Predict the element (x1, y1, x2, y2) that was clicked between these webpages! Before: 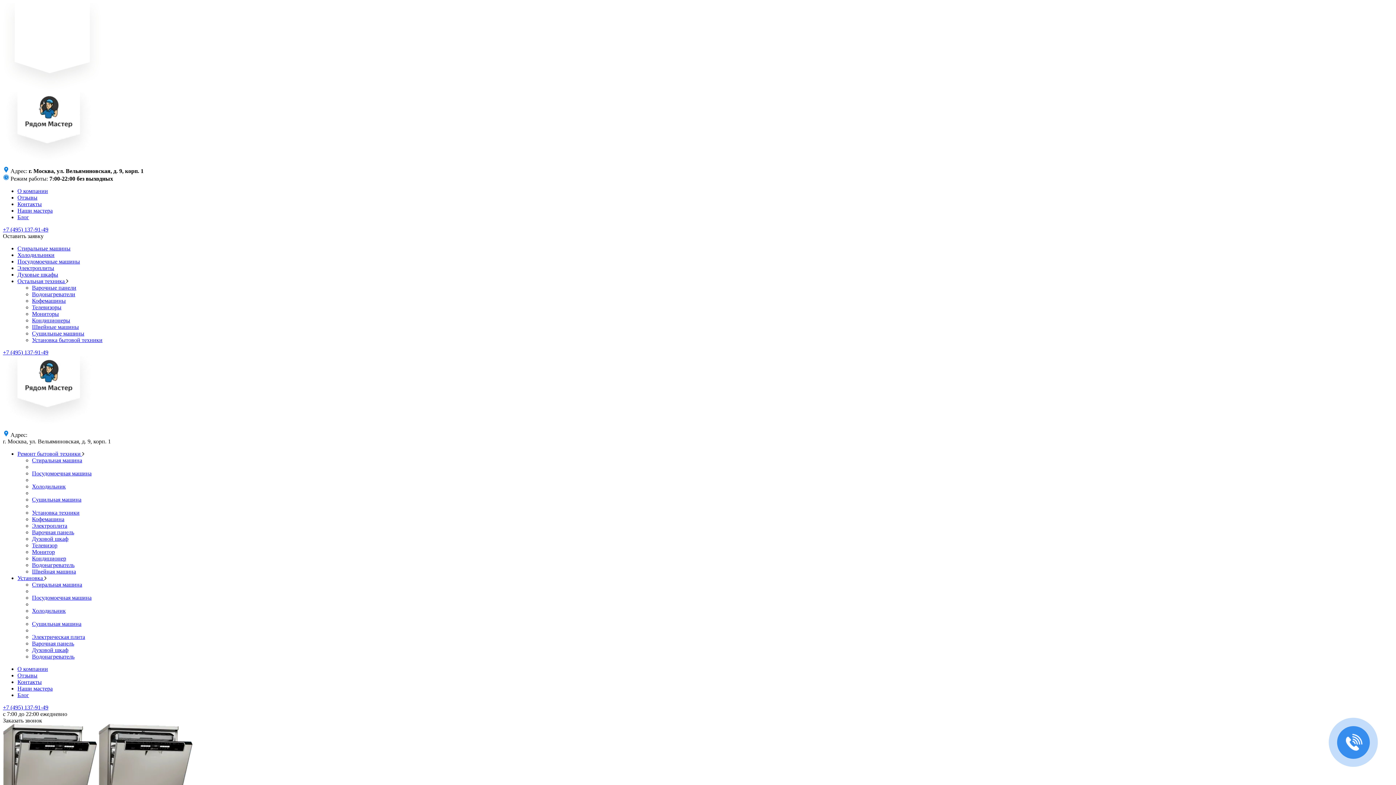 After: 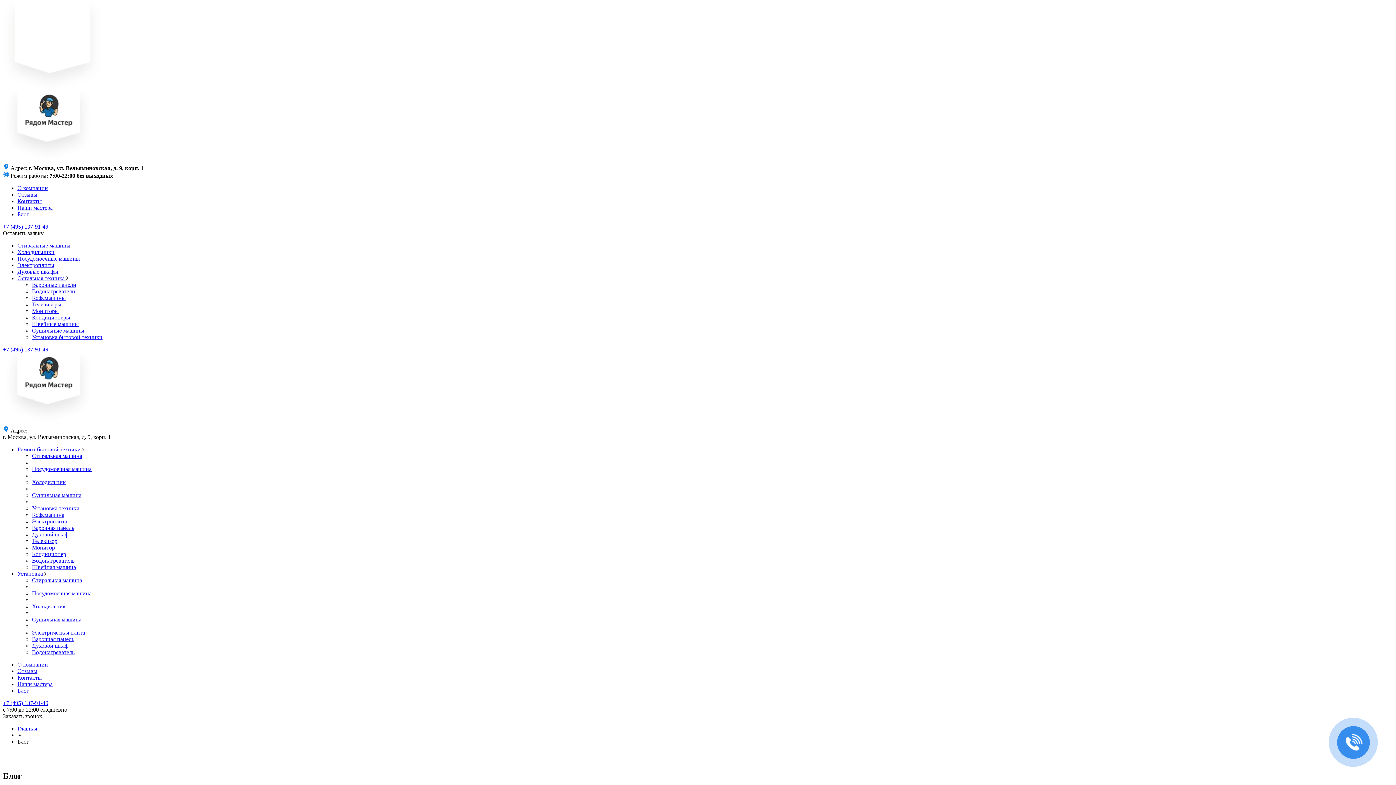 Action: bbox: (17, 214, 29, 220) label: Блог